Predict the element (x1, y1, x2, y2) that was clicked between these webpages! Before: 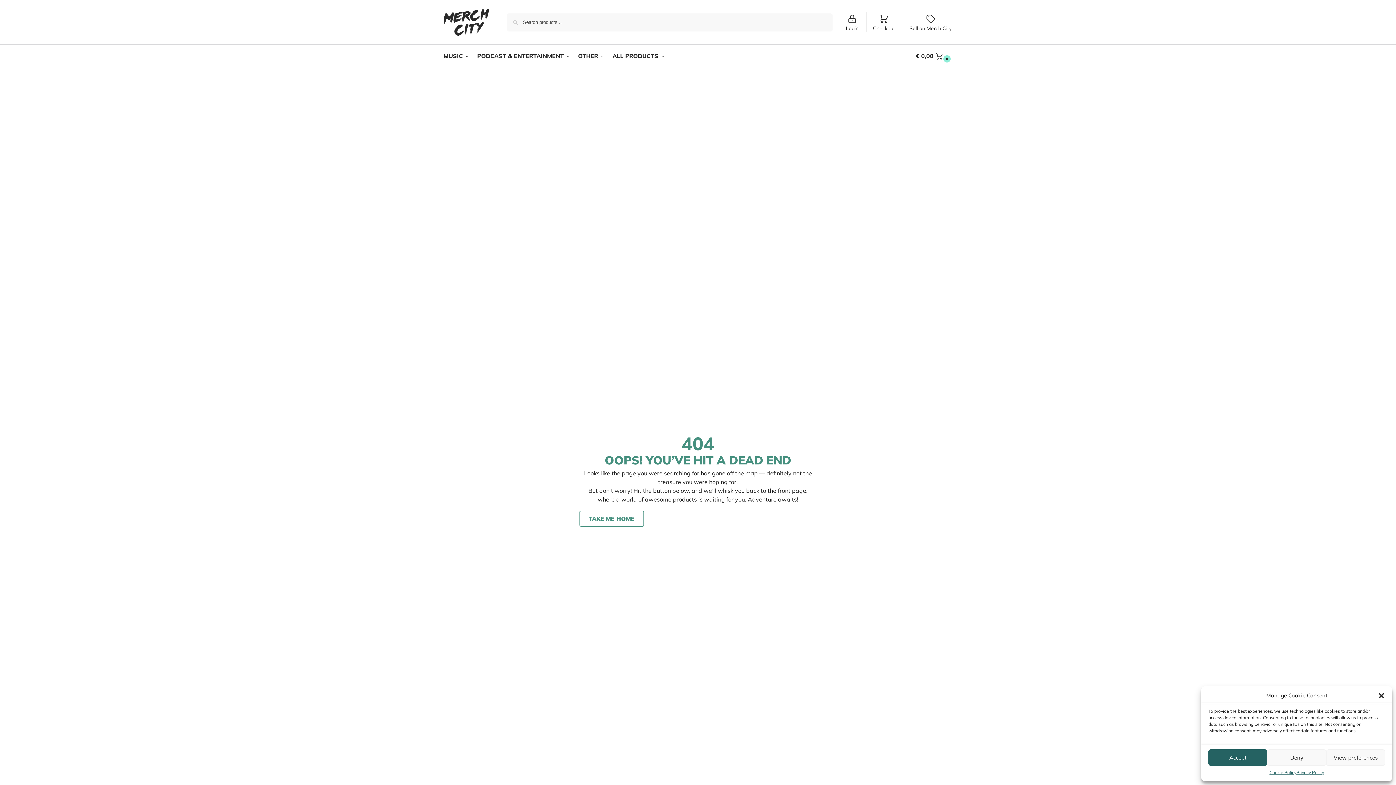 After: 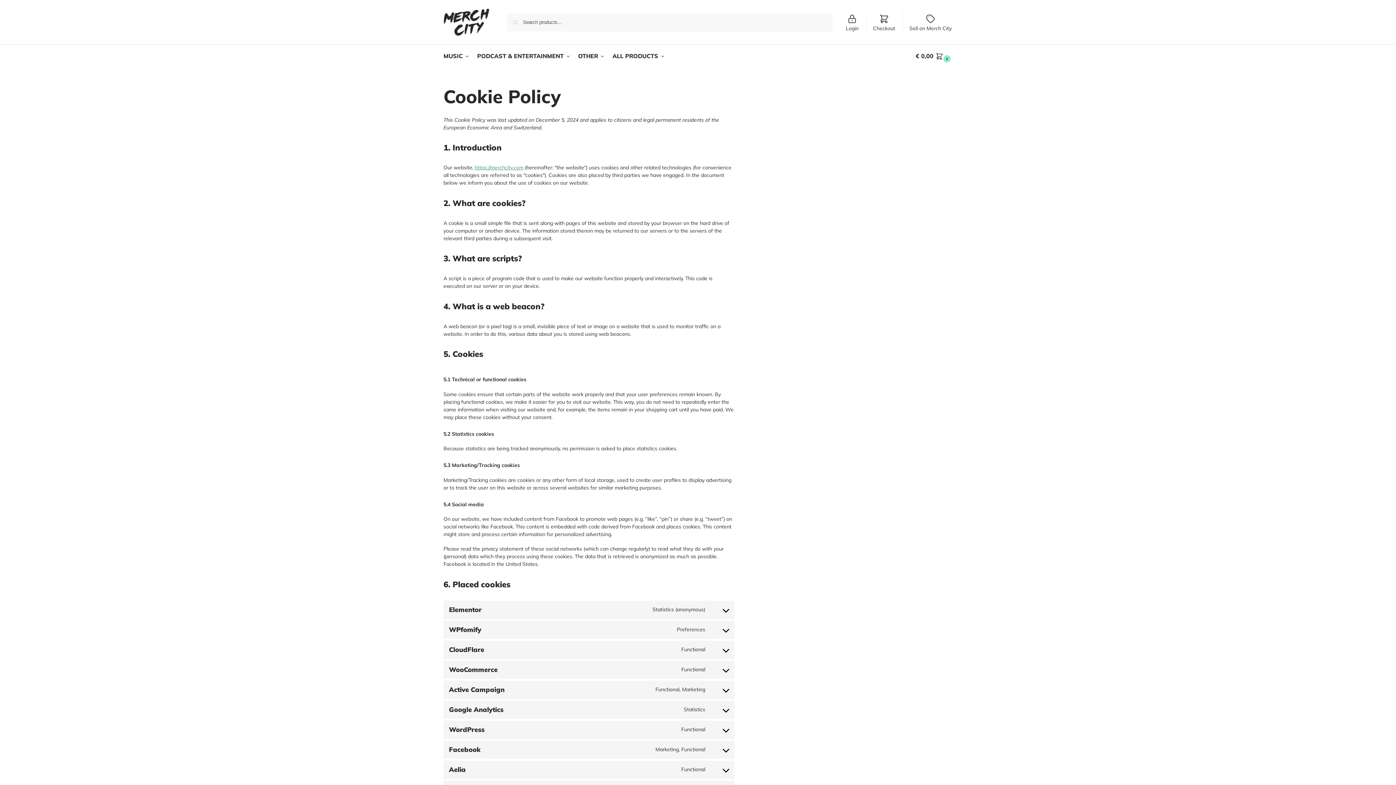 Action: bbox: (1269, 769, 1296, 776) label: Cookie Policy